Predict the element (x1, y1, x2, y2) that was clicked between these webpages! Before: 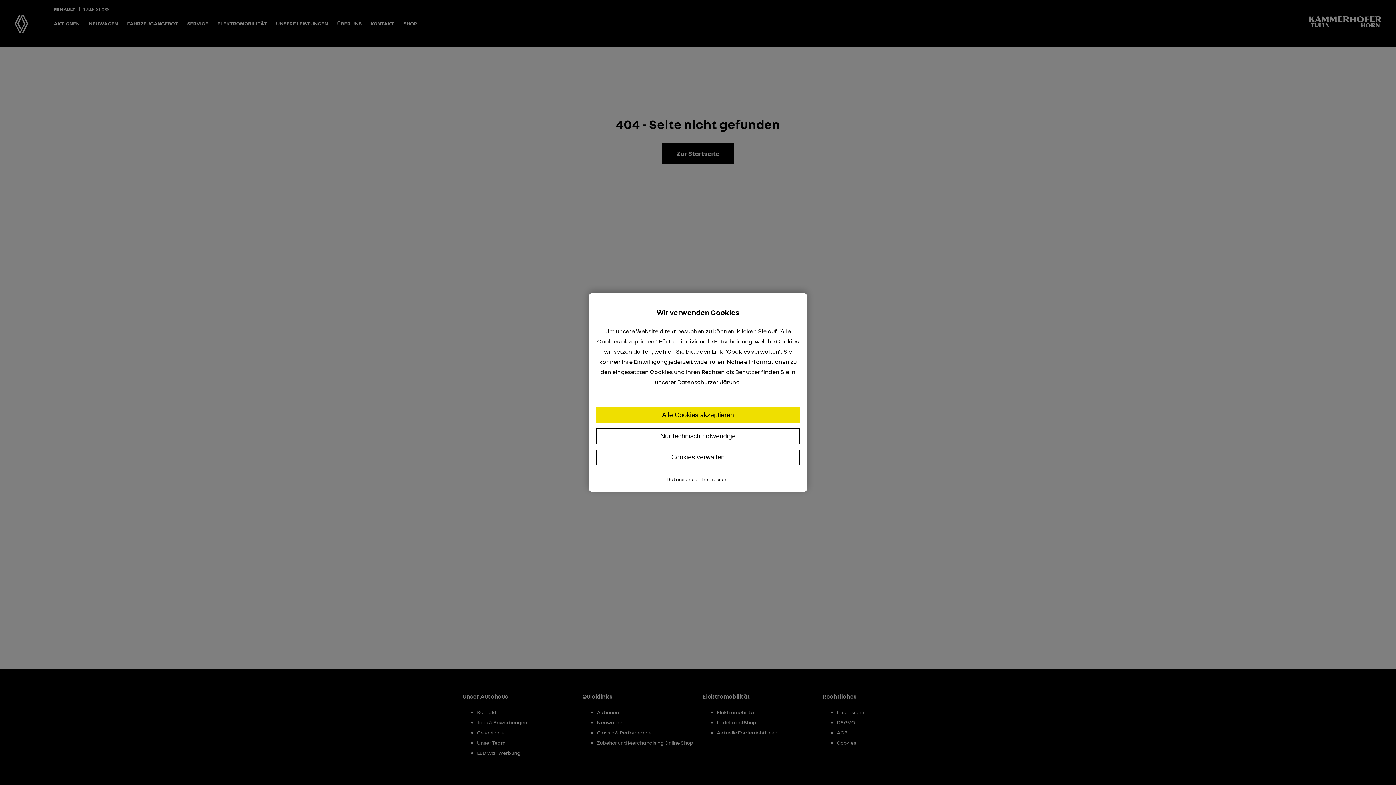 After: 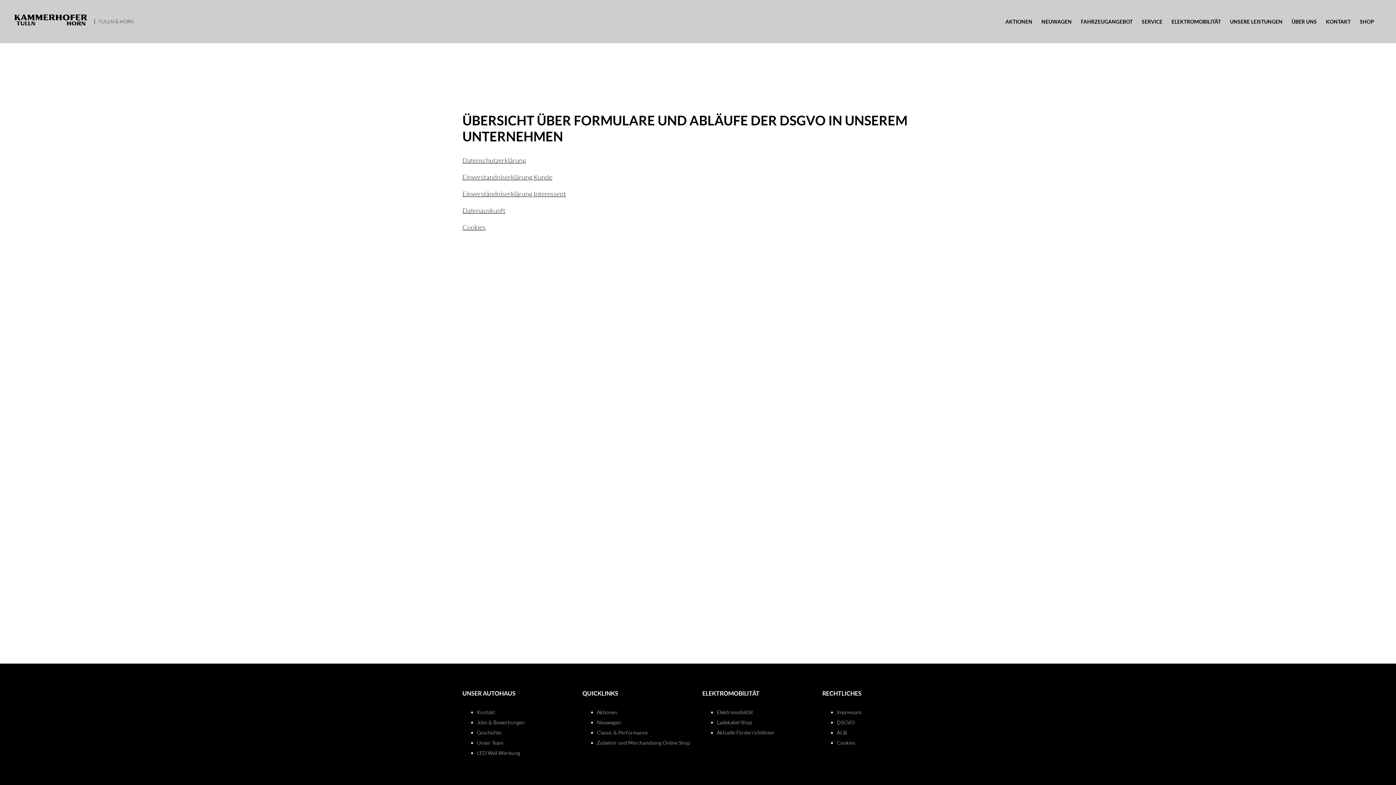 Action: label: Datenschutz bbox: (666, 476, 698, 482)